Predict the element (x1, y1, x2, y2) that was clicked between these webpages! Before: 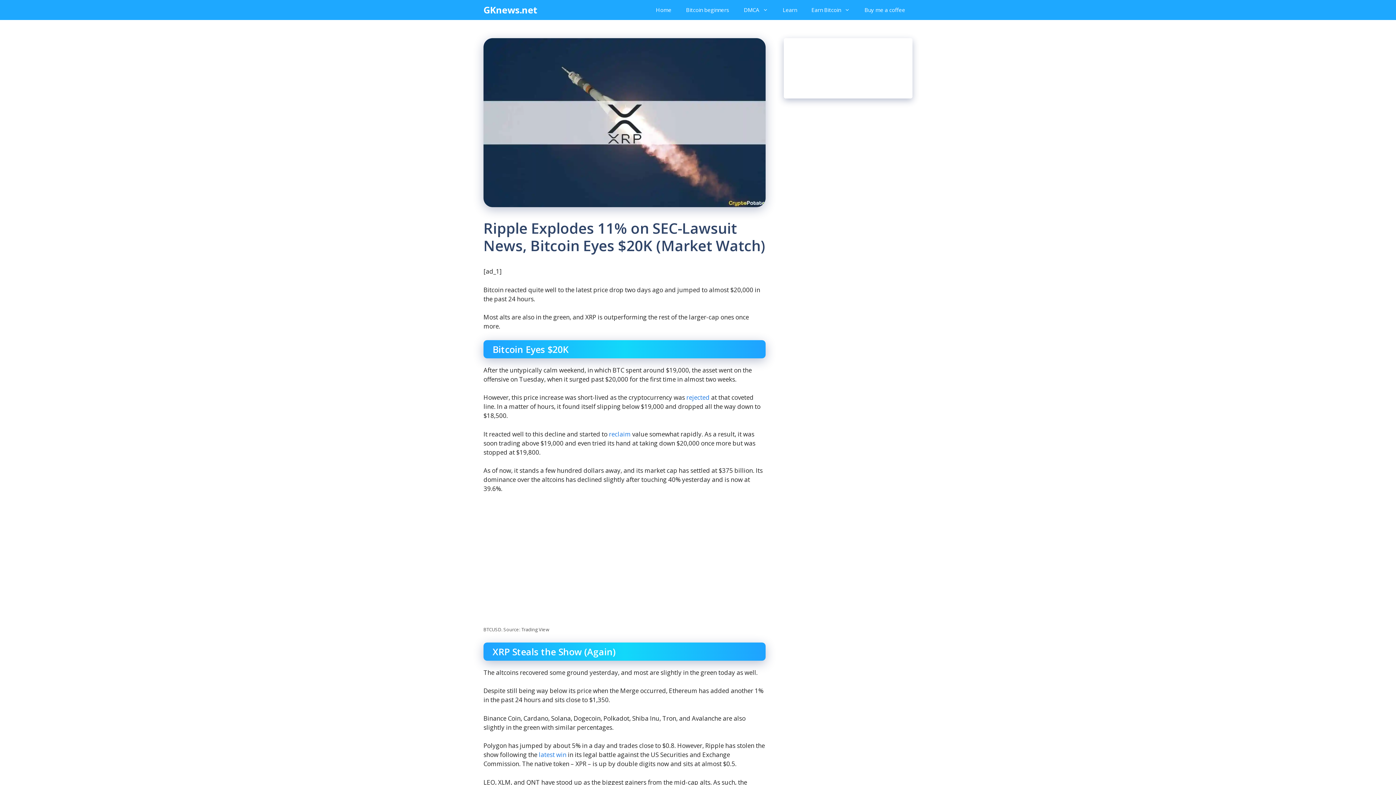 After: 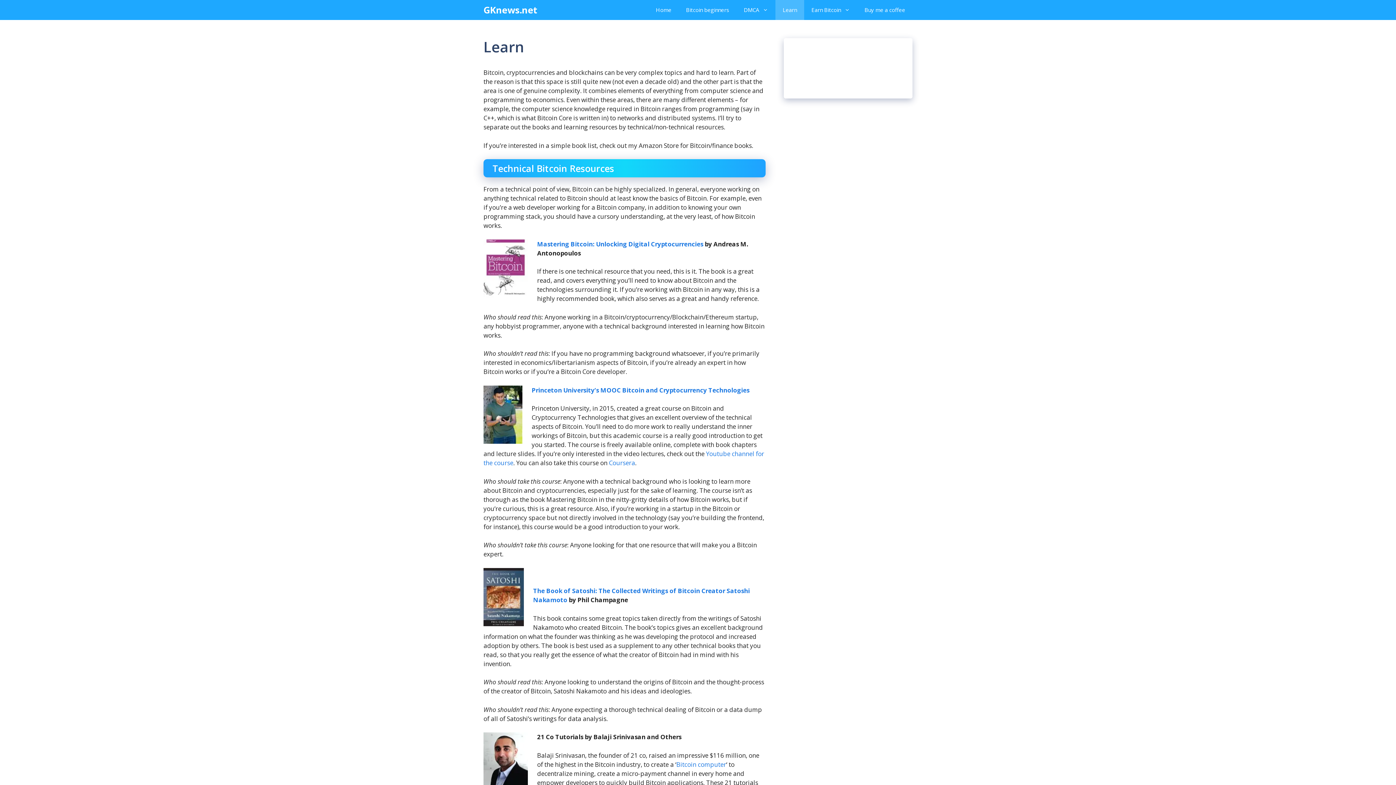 Action: label: Learn bbox: (775, 0, 804, 20)